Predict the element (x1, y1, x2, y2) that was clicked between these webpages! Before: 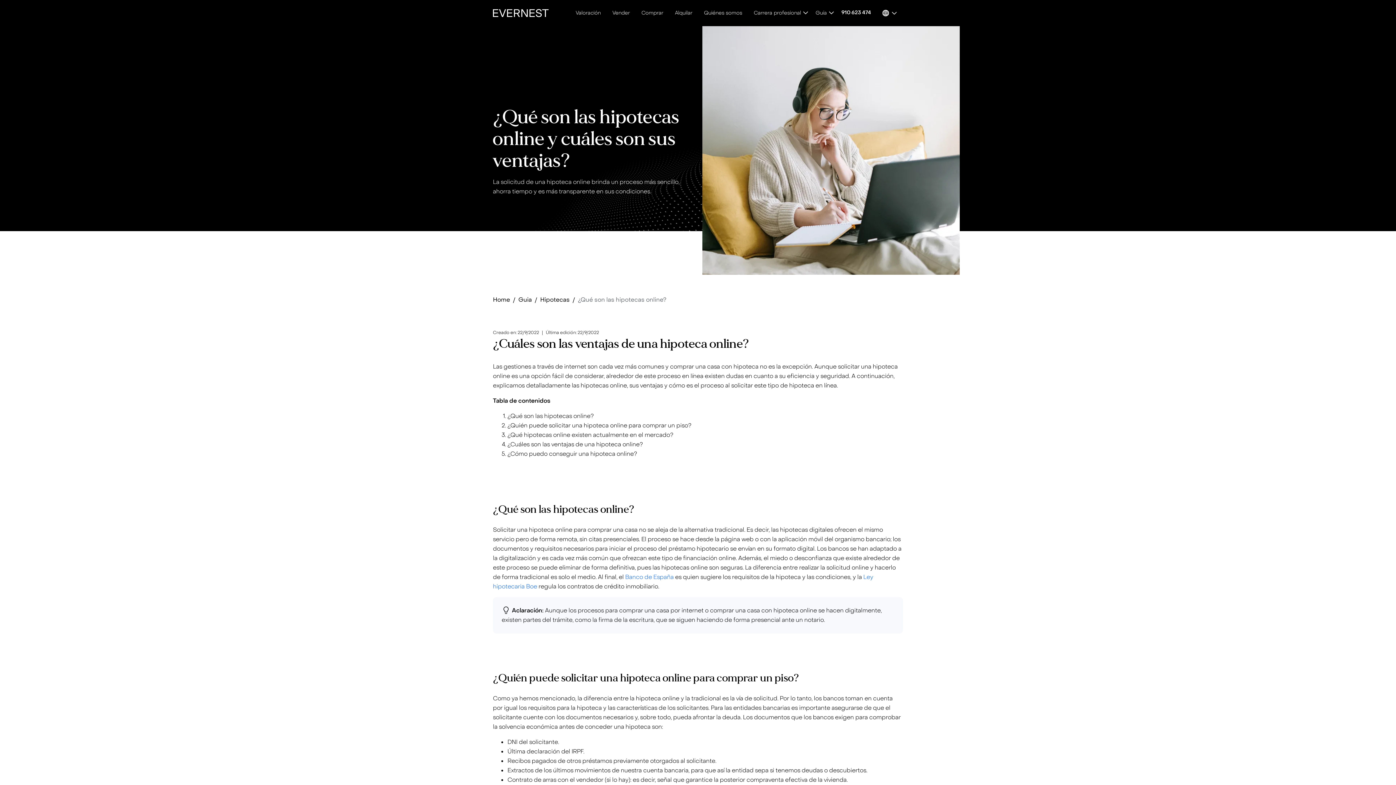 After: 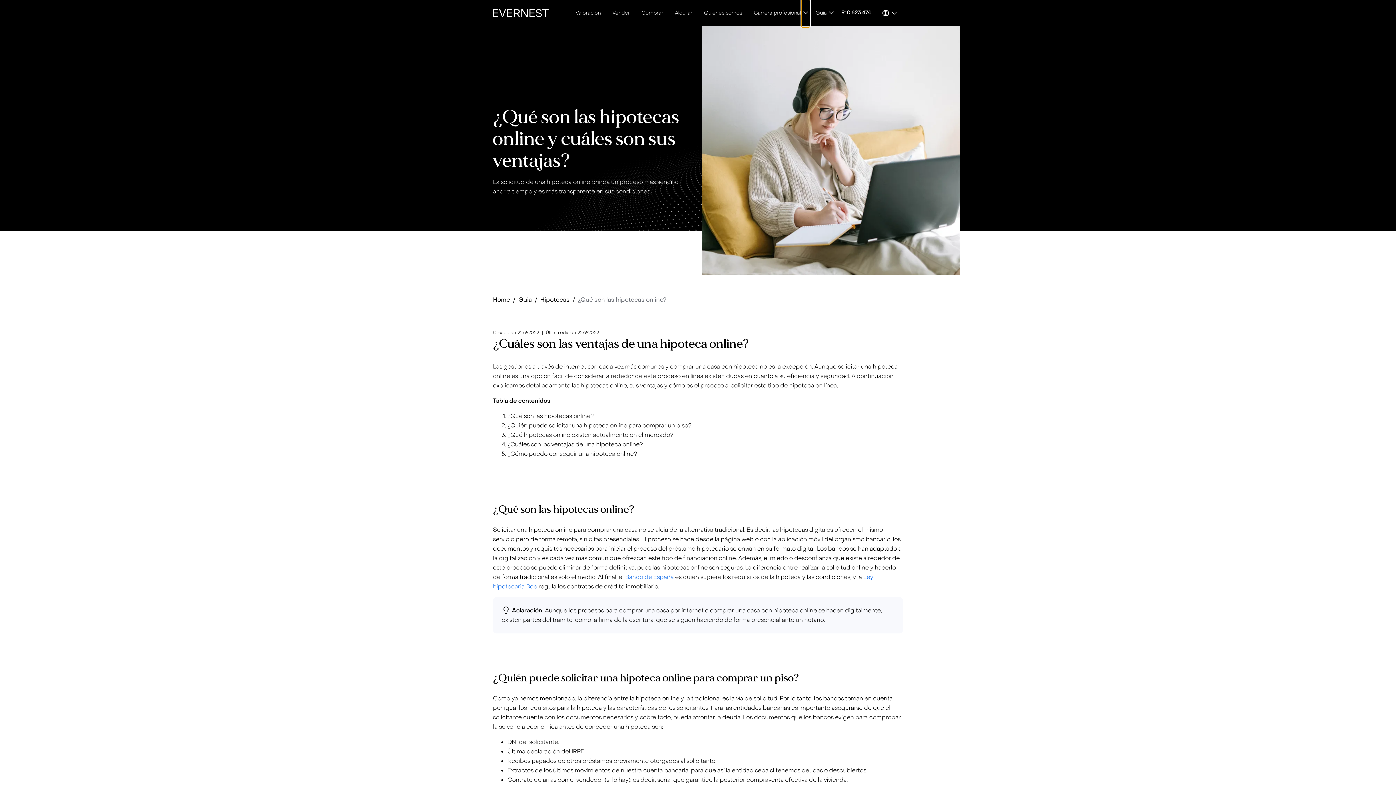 Action: label: Abrir Carrera profesional submenú bbox: (801, 0, 810, 27)